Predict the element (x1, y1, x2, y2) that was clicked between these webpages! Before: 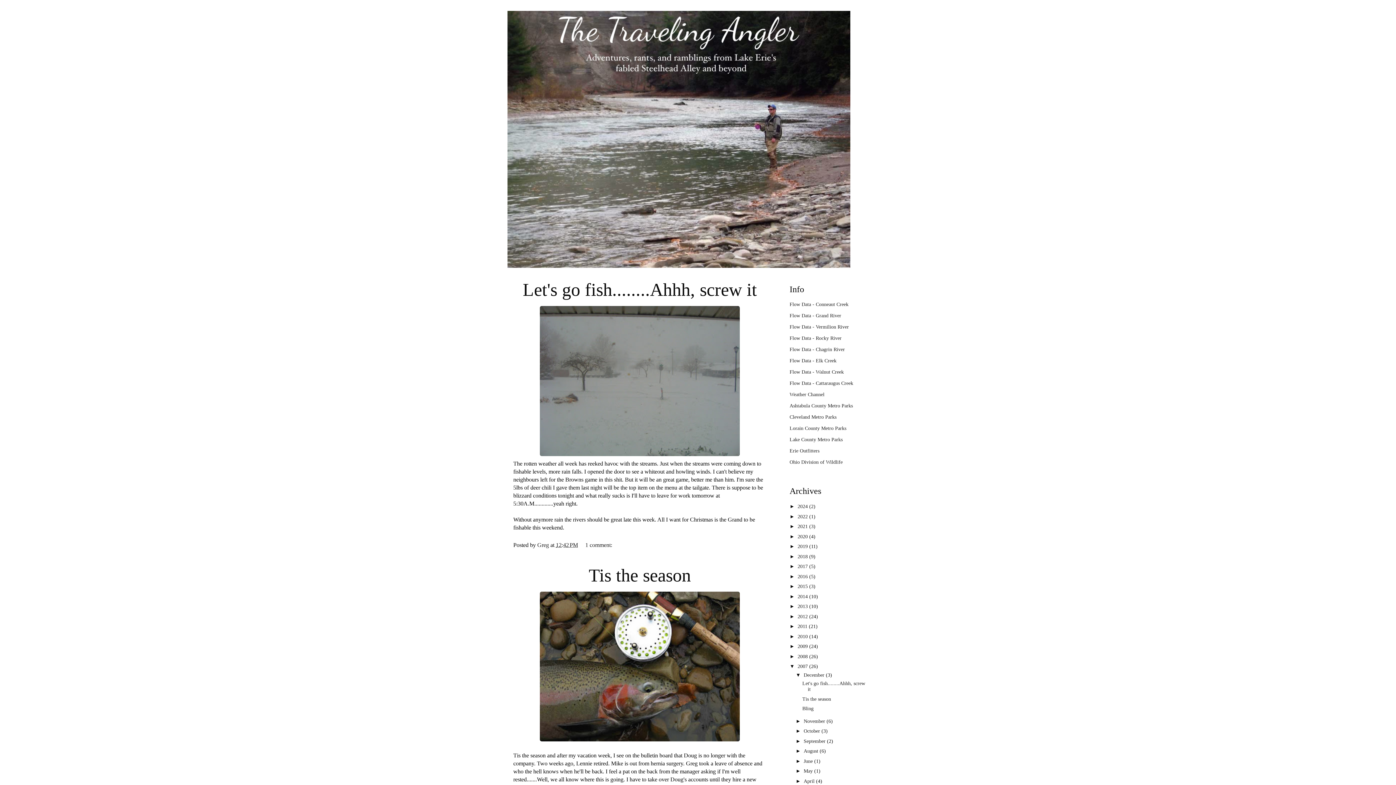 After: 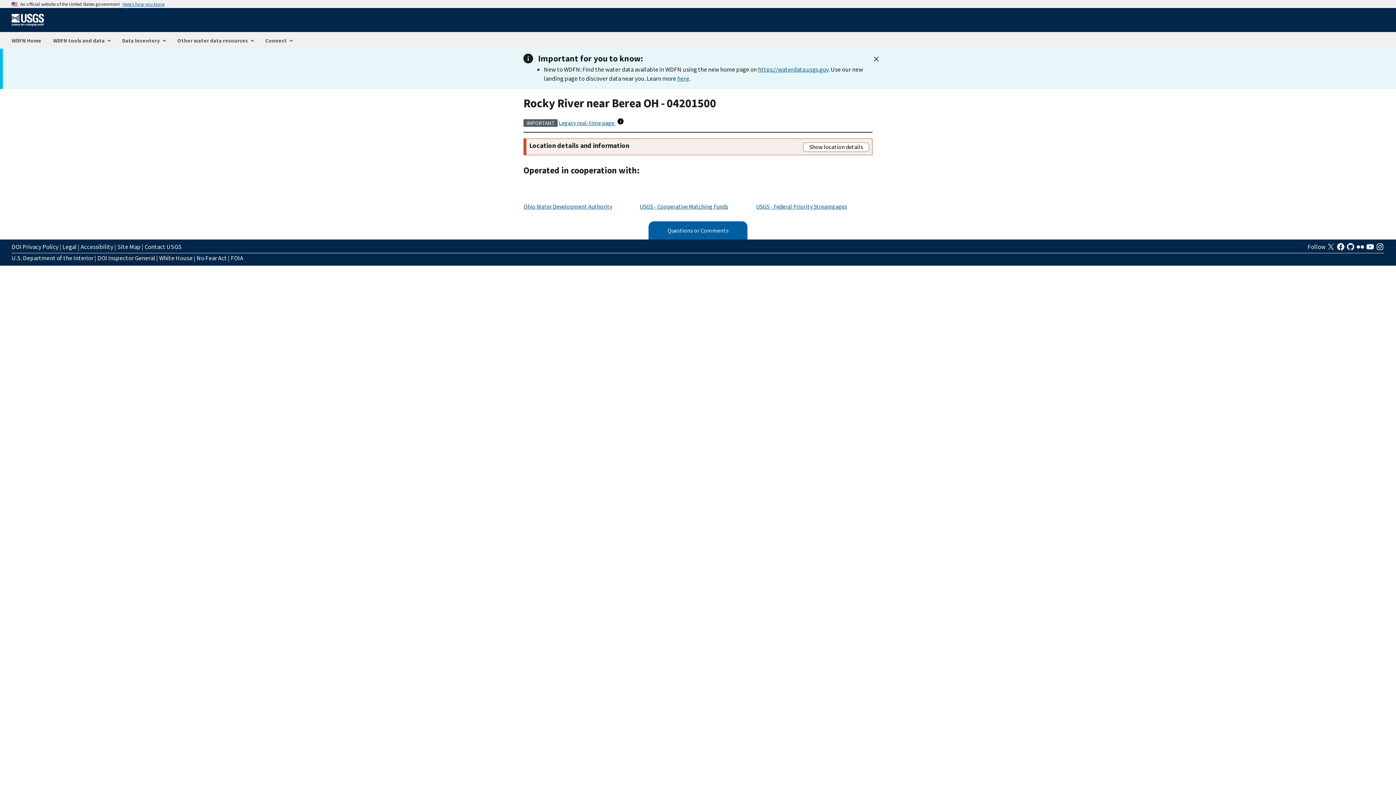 Action: bbox: (789, 335, 841, 341) label: Flow Data - Rocky River